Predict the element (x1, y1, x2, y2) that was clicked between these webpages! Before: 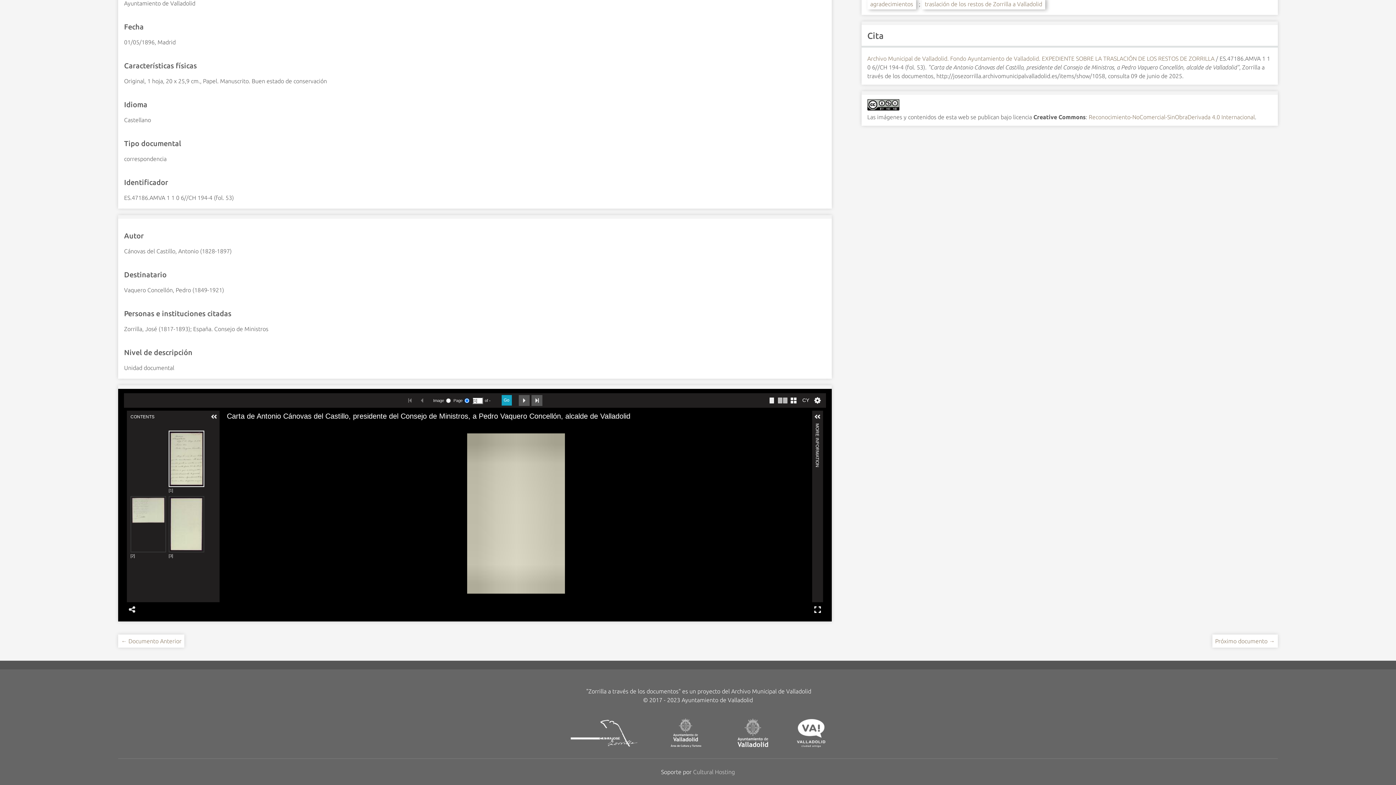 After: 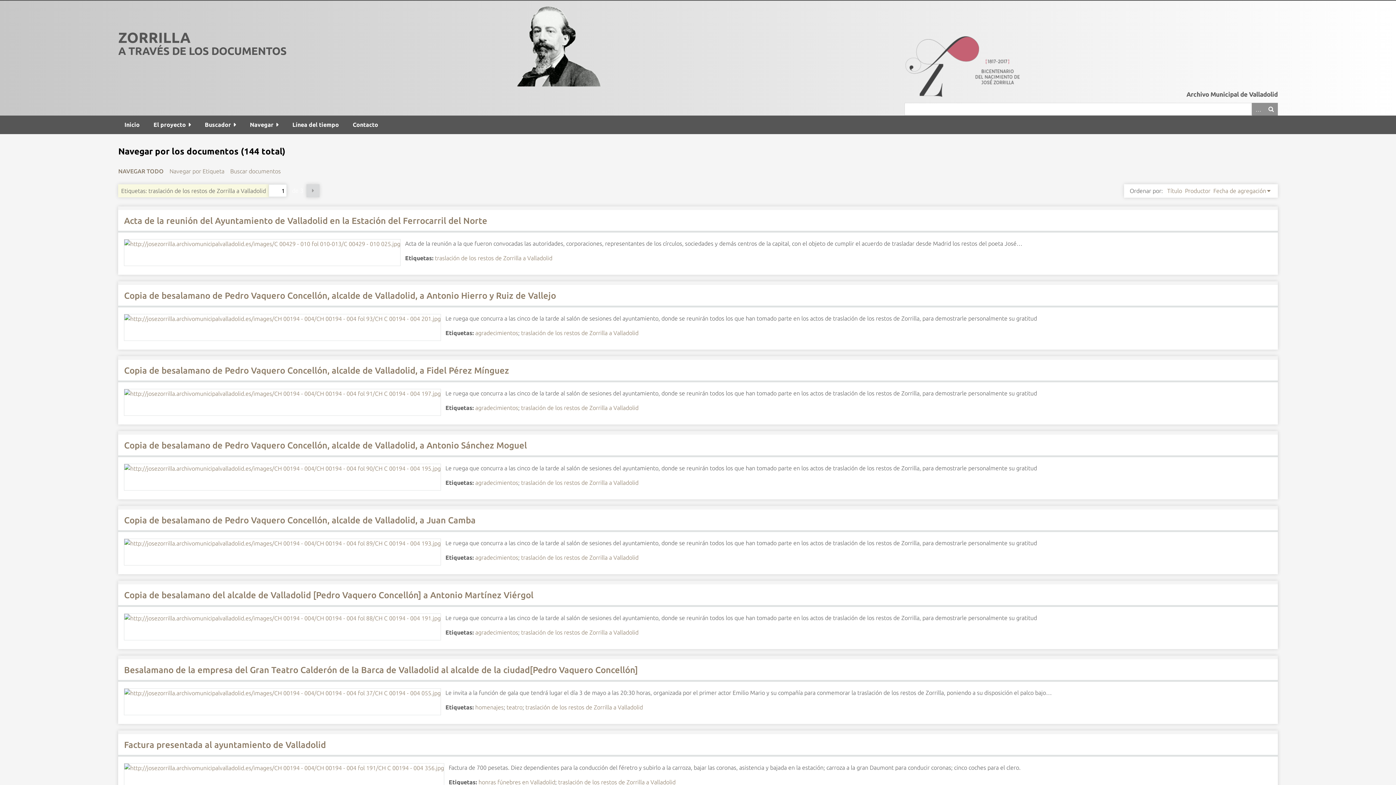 Action: label: traslación de los restos de Zorrilla a Valladolid bbox: (922, -1, 1045, 9)